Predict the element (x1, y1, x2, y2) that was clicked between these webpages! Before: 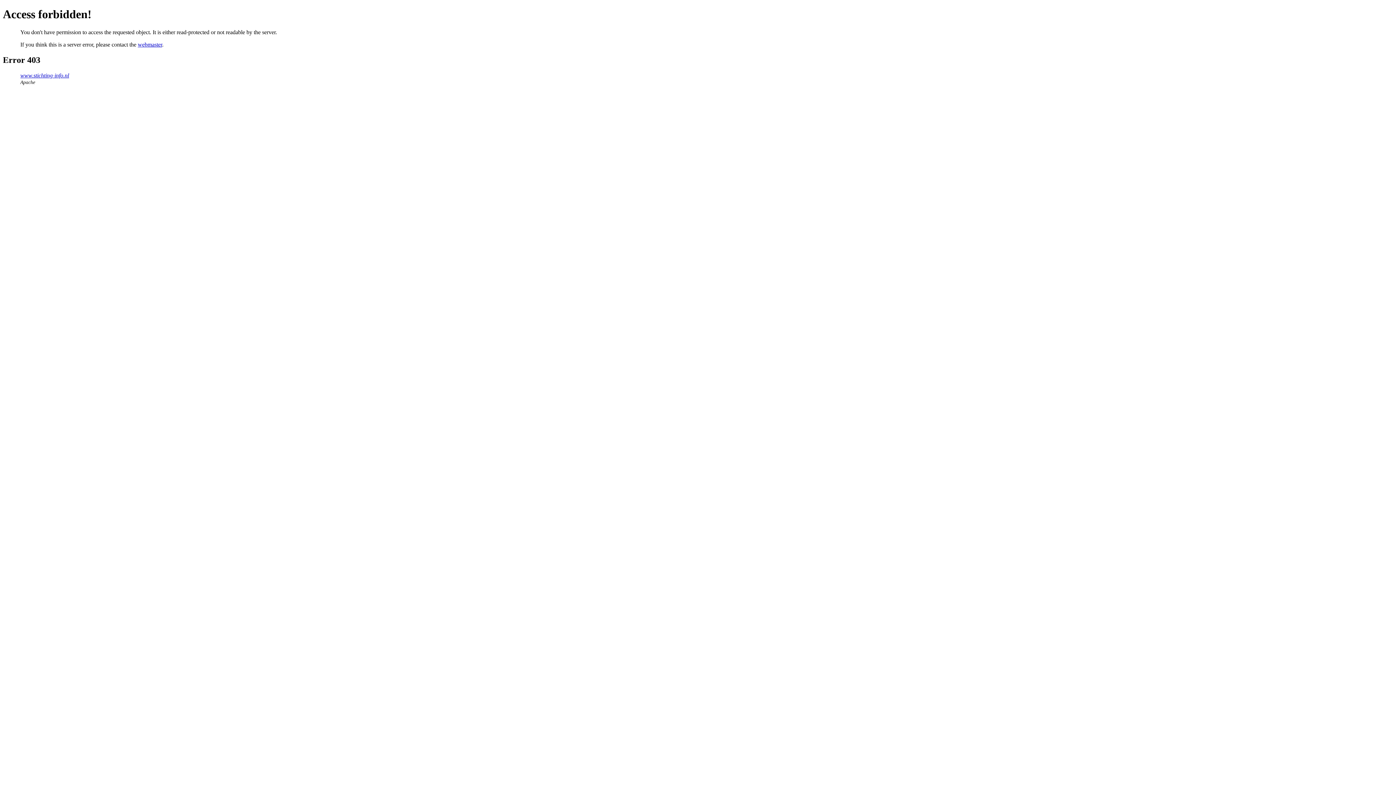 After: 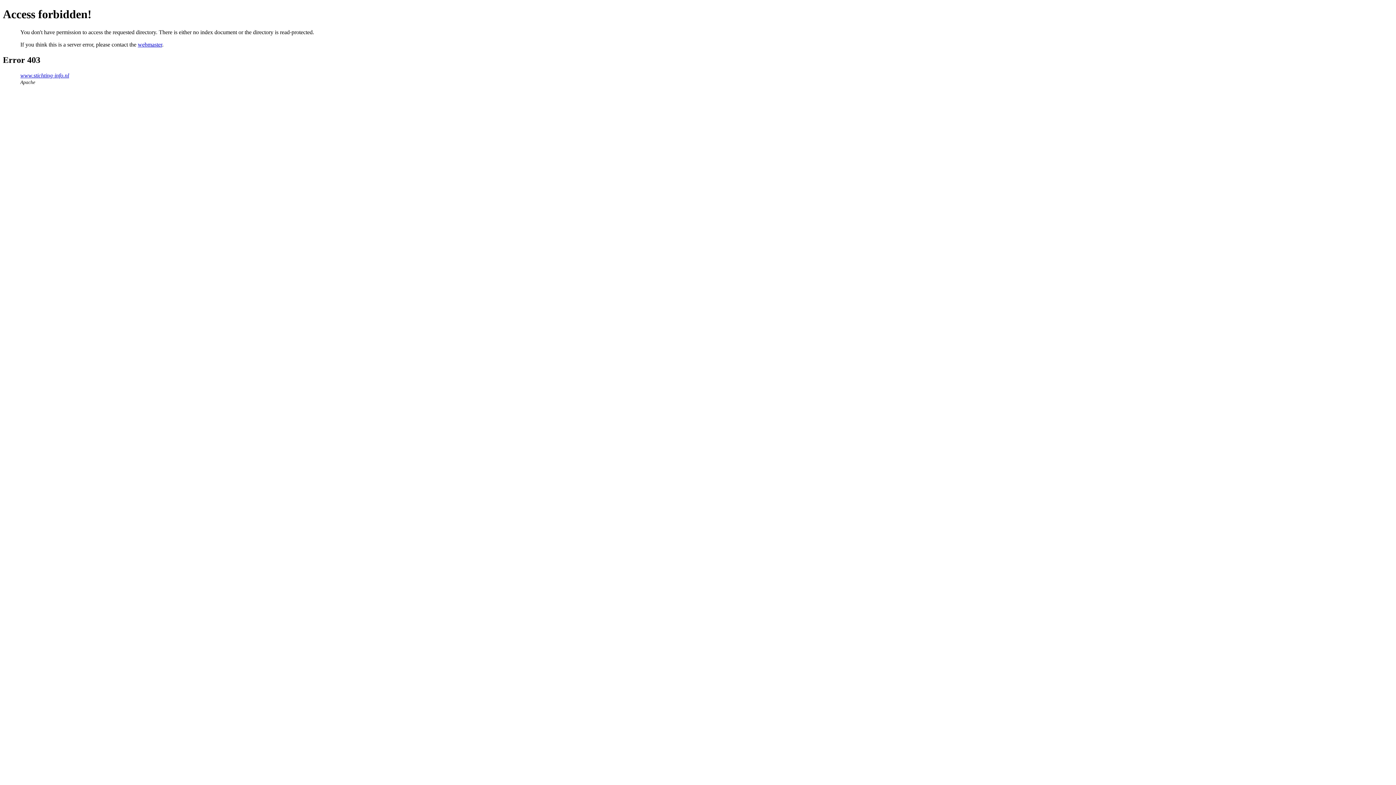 Action: label: www.stichting-info.nl bbox: (20, 72, 69, 78)